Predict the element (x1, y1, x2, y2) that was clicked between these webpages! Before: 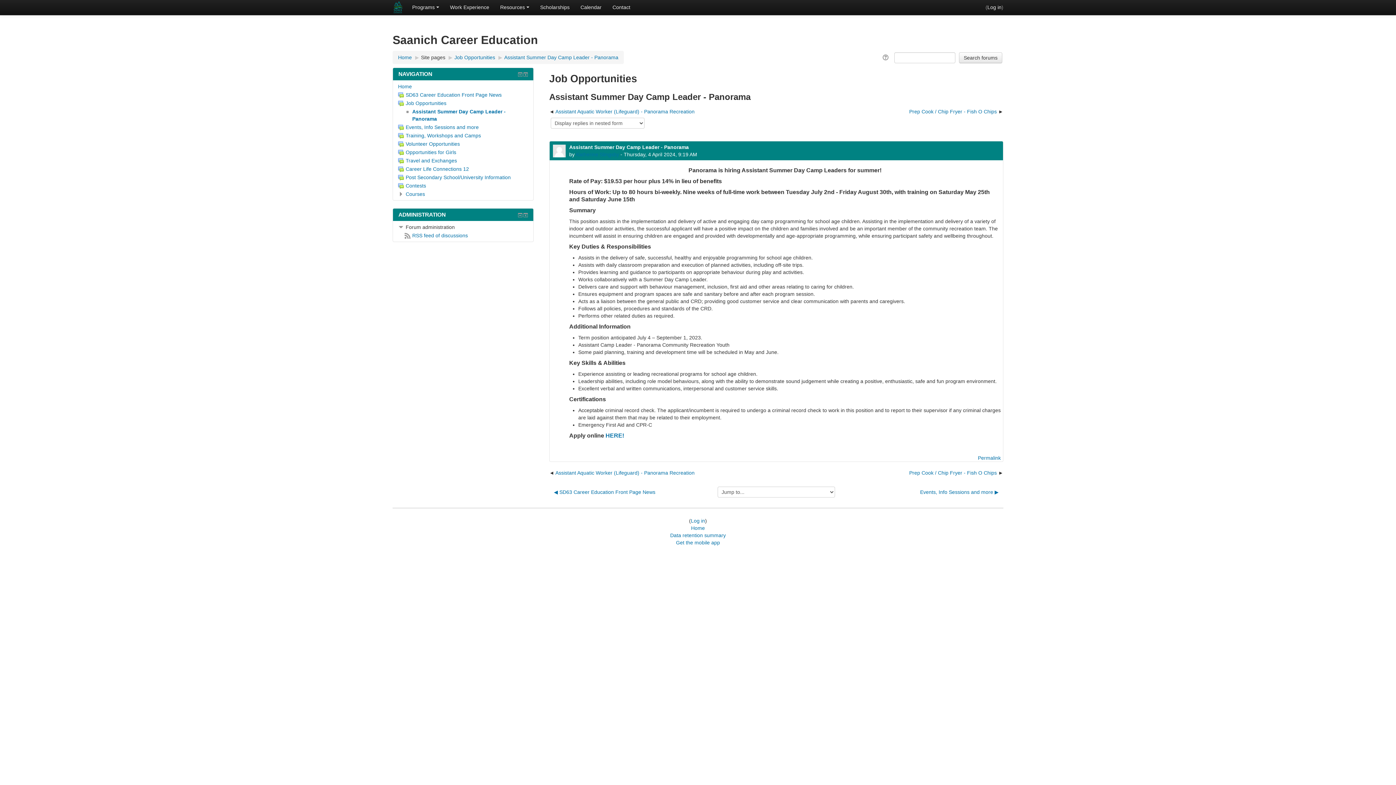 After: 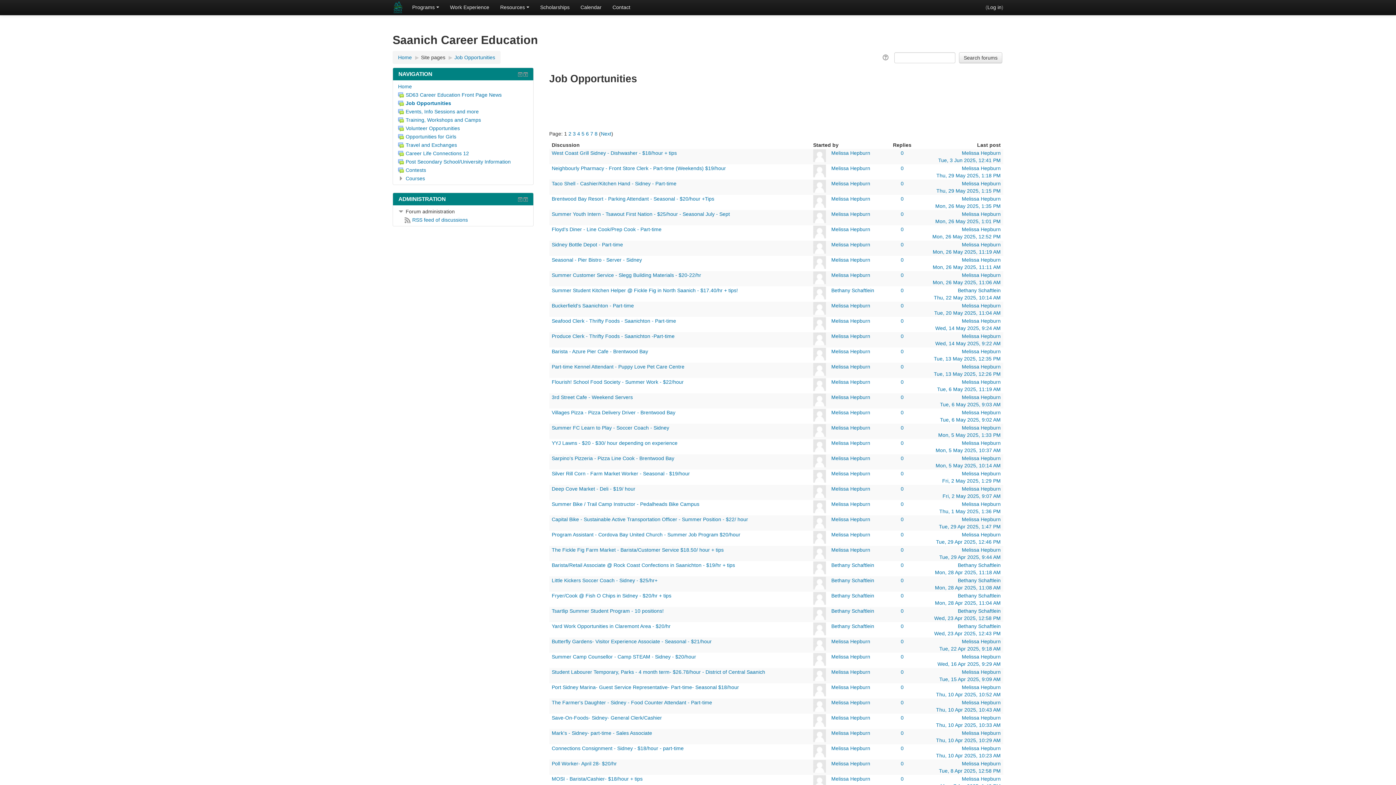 Action: label: Job Opportunities bbox: (454, 54, 495, 60)